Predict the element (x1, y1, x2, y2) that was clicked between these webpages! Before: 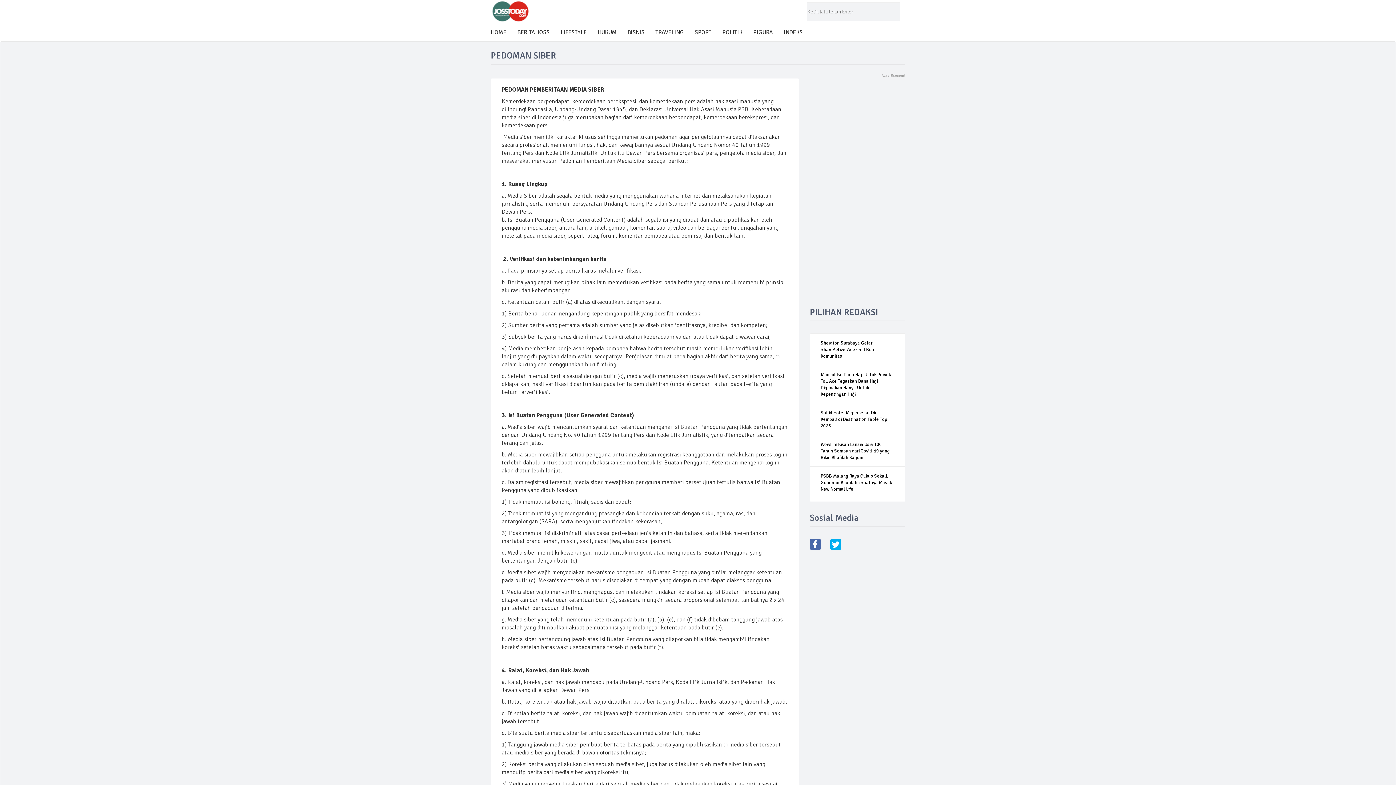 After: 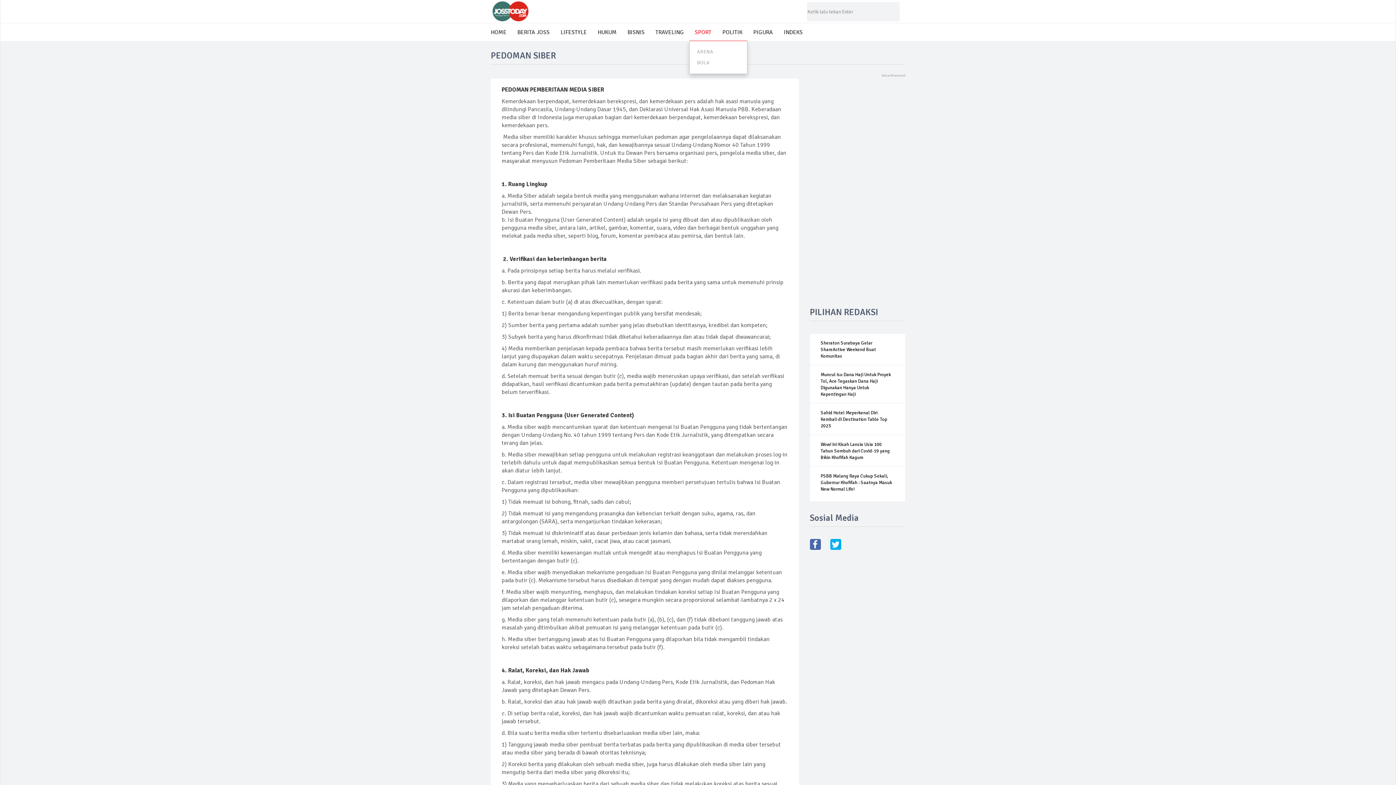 Action: label: SPORT bbox: (689, 23, 717, 41)